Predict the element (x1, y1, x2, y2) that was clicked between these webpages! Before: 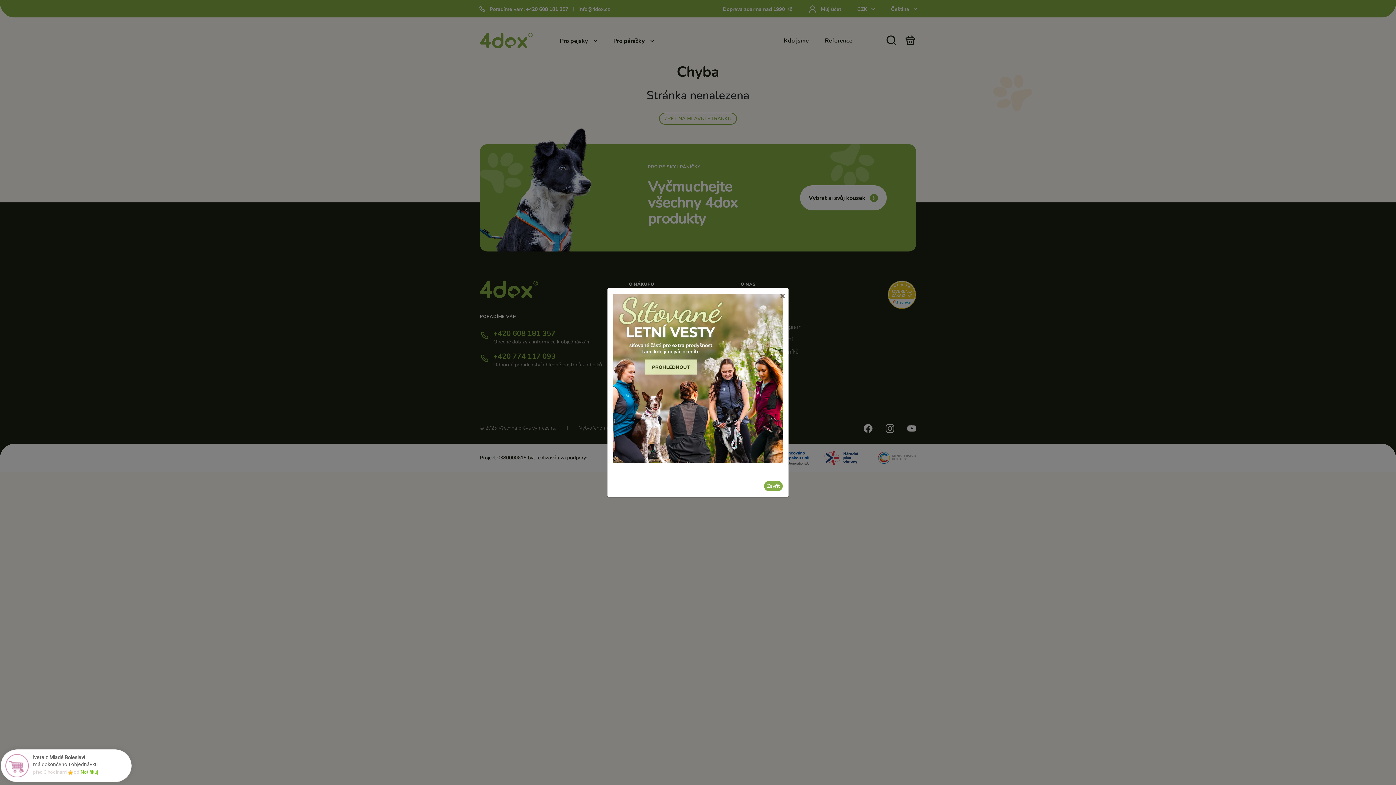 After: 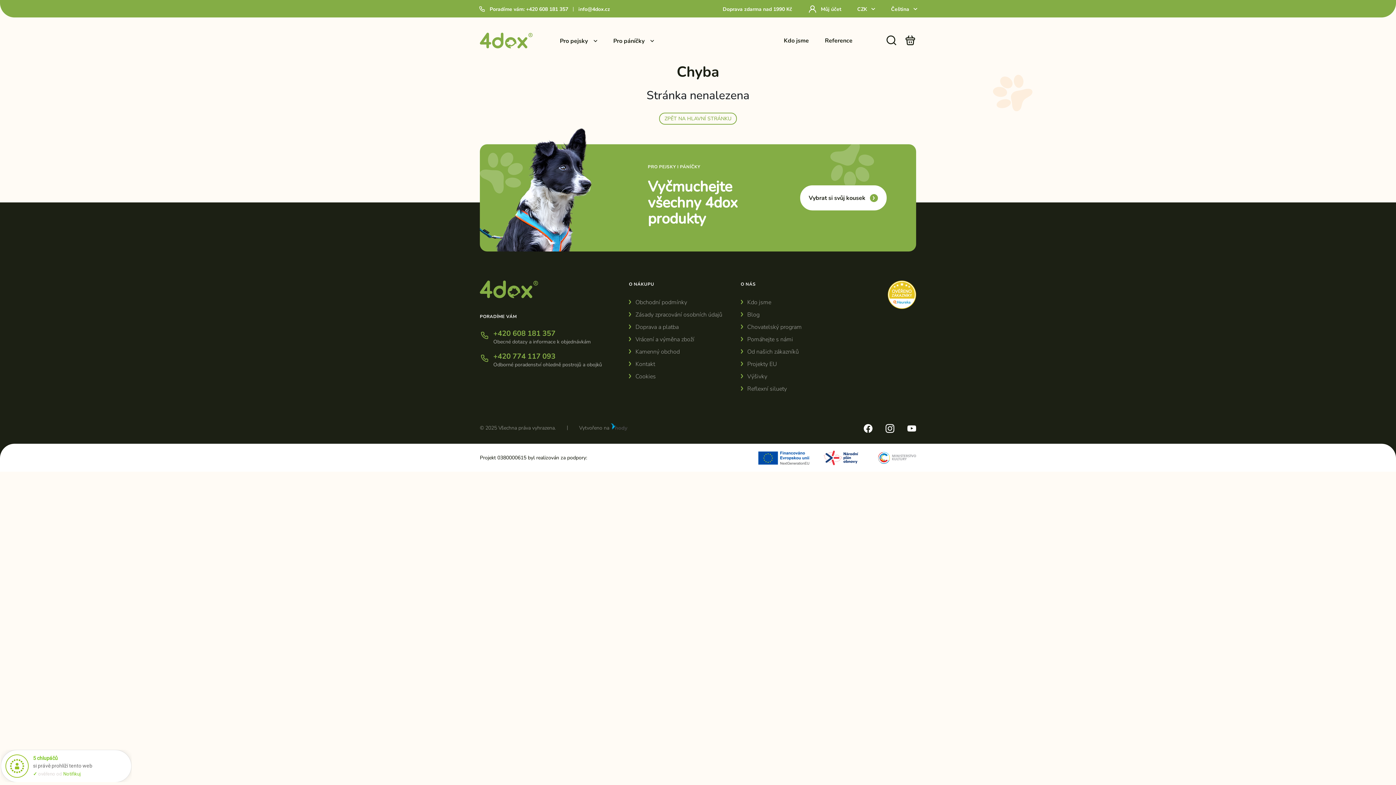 Action: label: Close bbox: (774, 285, 790, 306)